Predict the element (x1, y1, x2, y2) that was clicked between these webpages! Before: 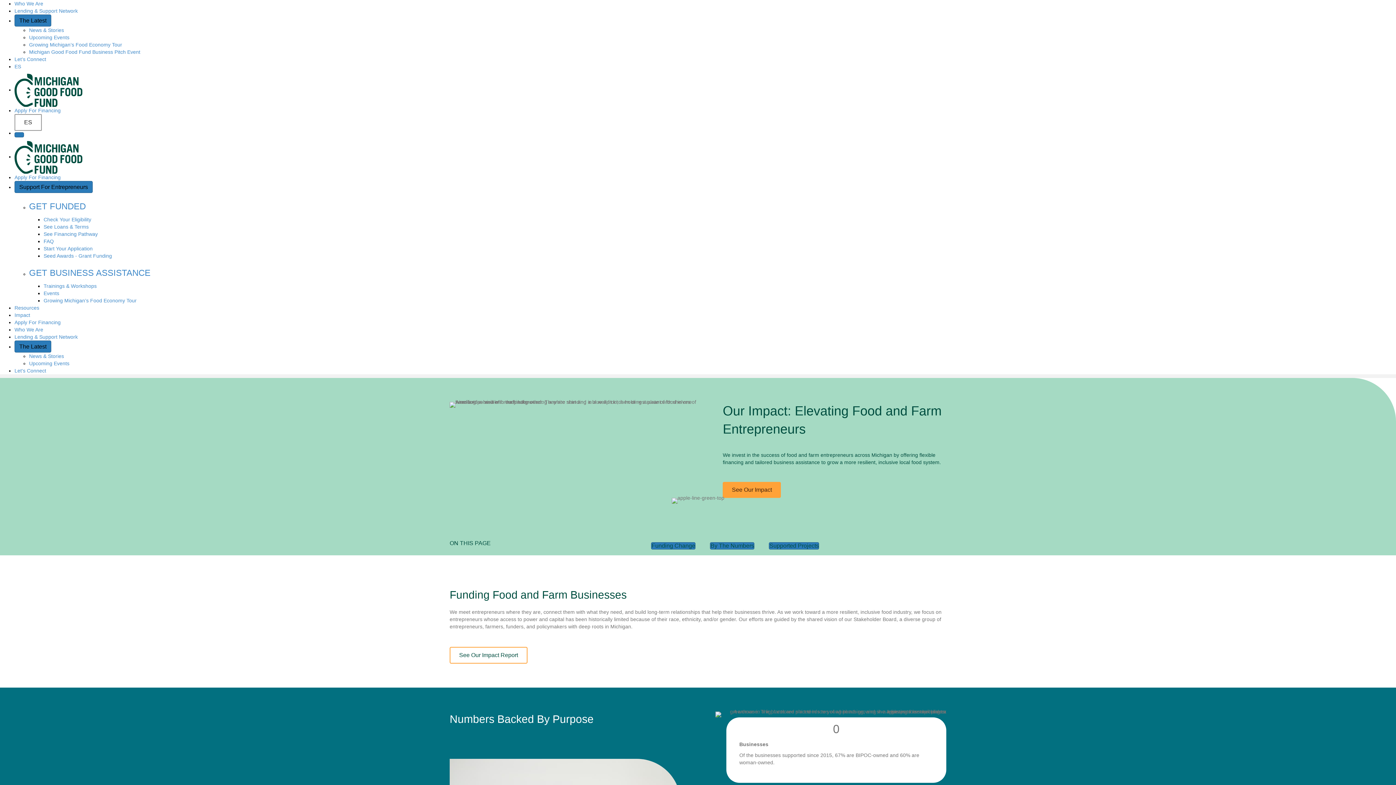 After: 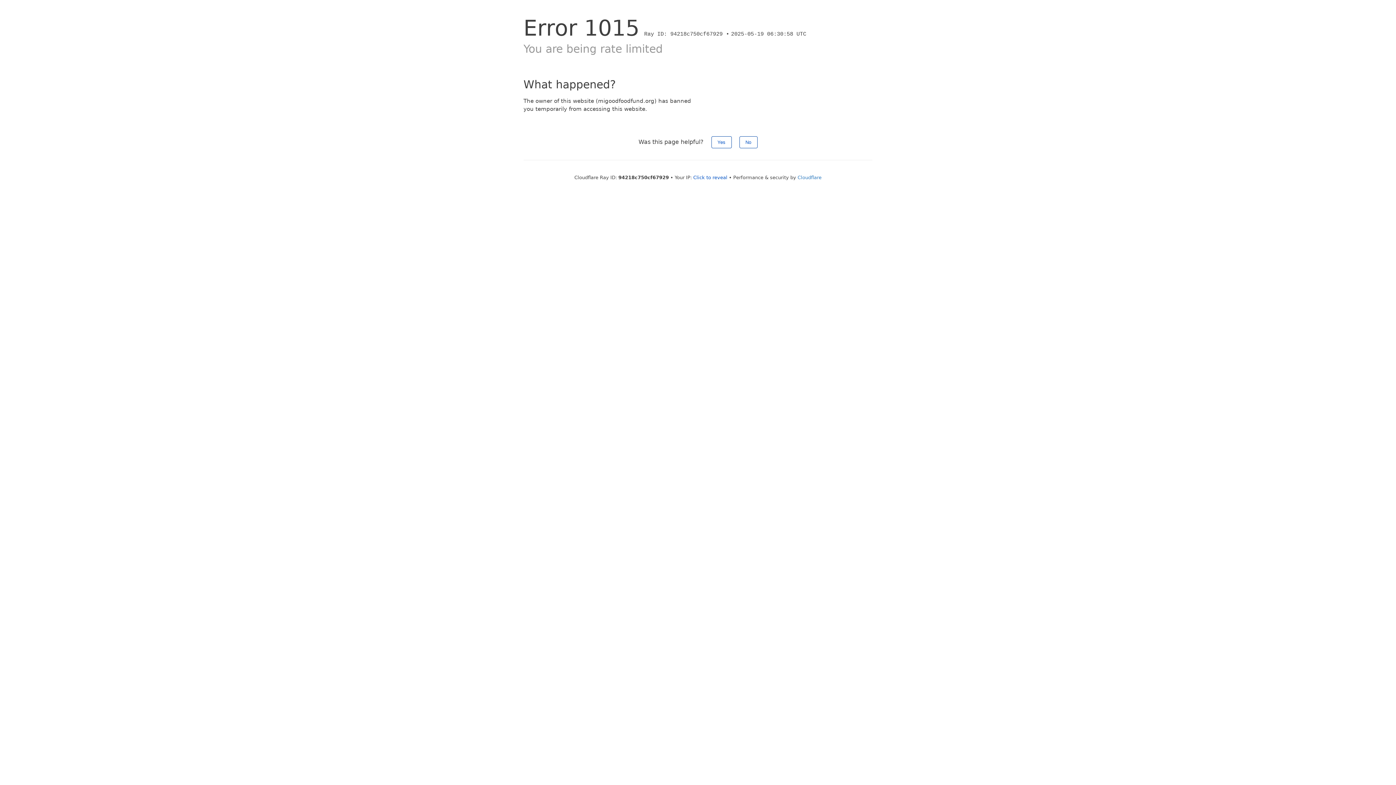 Action: bbox: (29, 353, 64, 359) label: News & Stories